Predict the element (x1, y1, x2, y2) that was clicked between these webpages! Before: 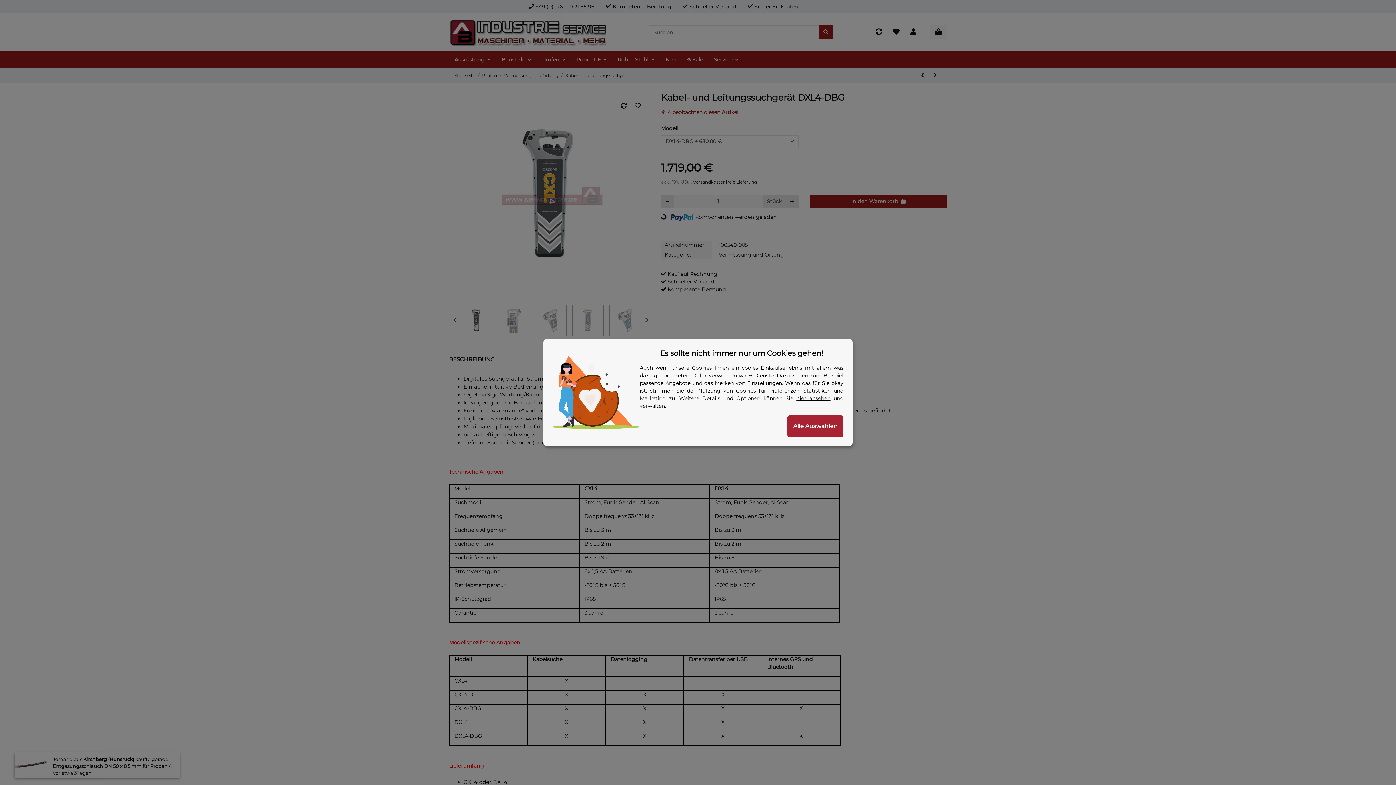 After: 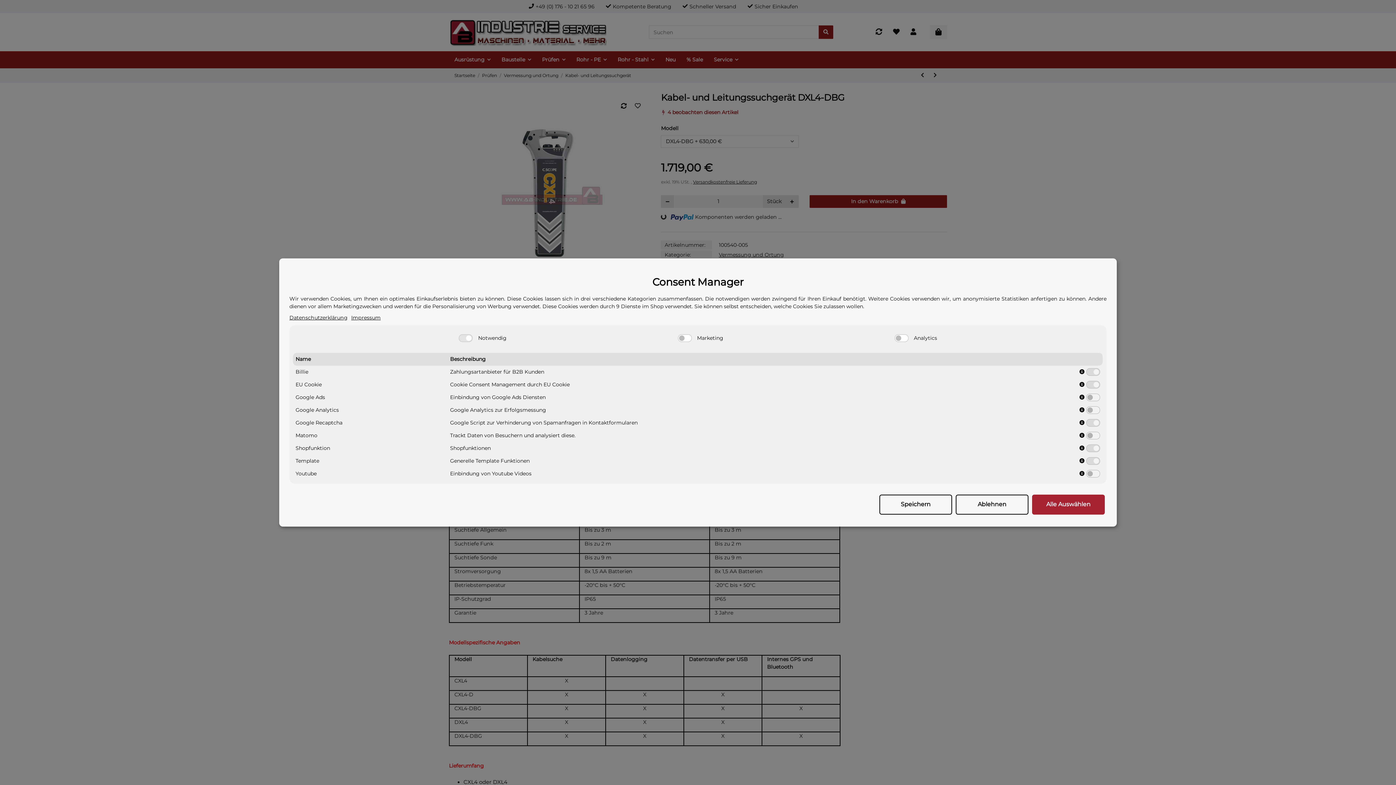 Action: bbox: (796, 395, 830, 401) label: hier ansehen